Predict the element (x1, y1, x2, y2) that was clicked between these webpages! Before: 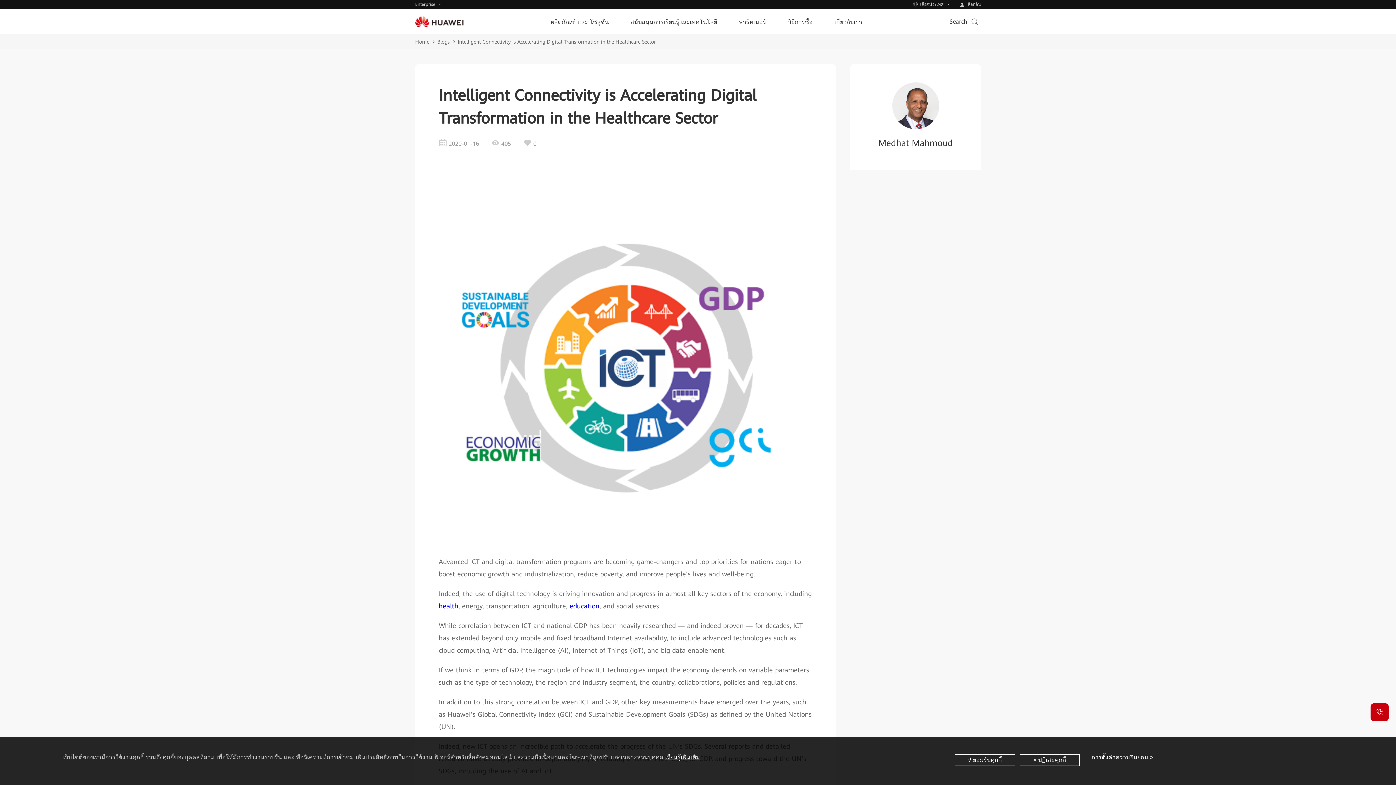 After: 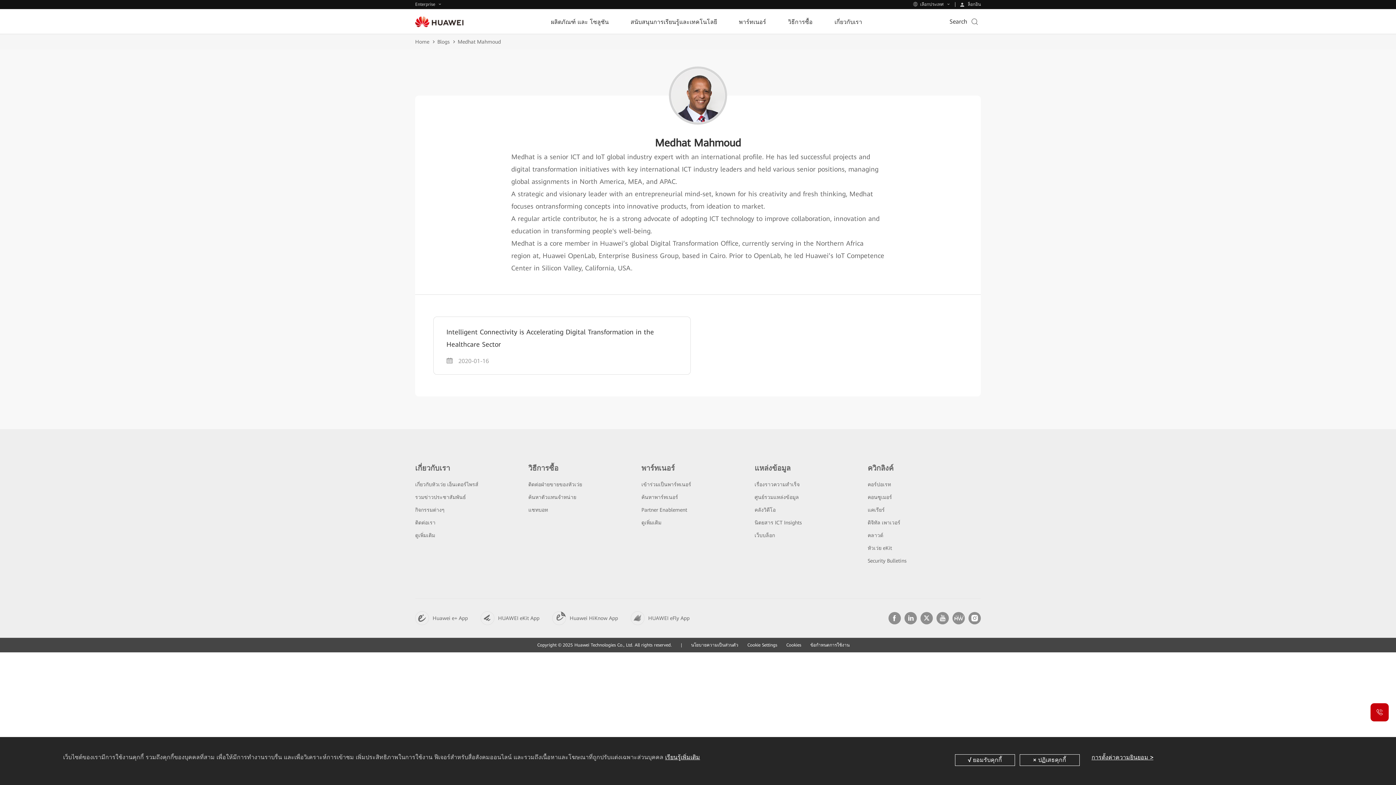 Action: bbox: (878, 82, 953, 151) label: Medhat Mahmoud